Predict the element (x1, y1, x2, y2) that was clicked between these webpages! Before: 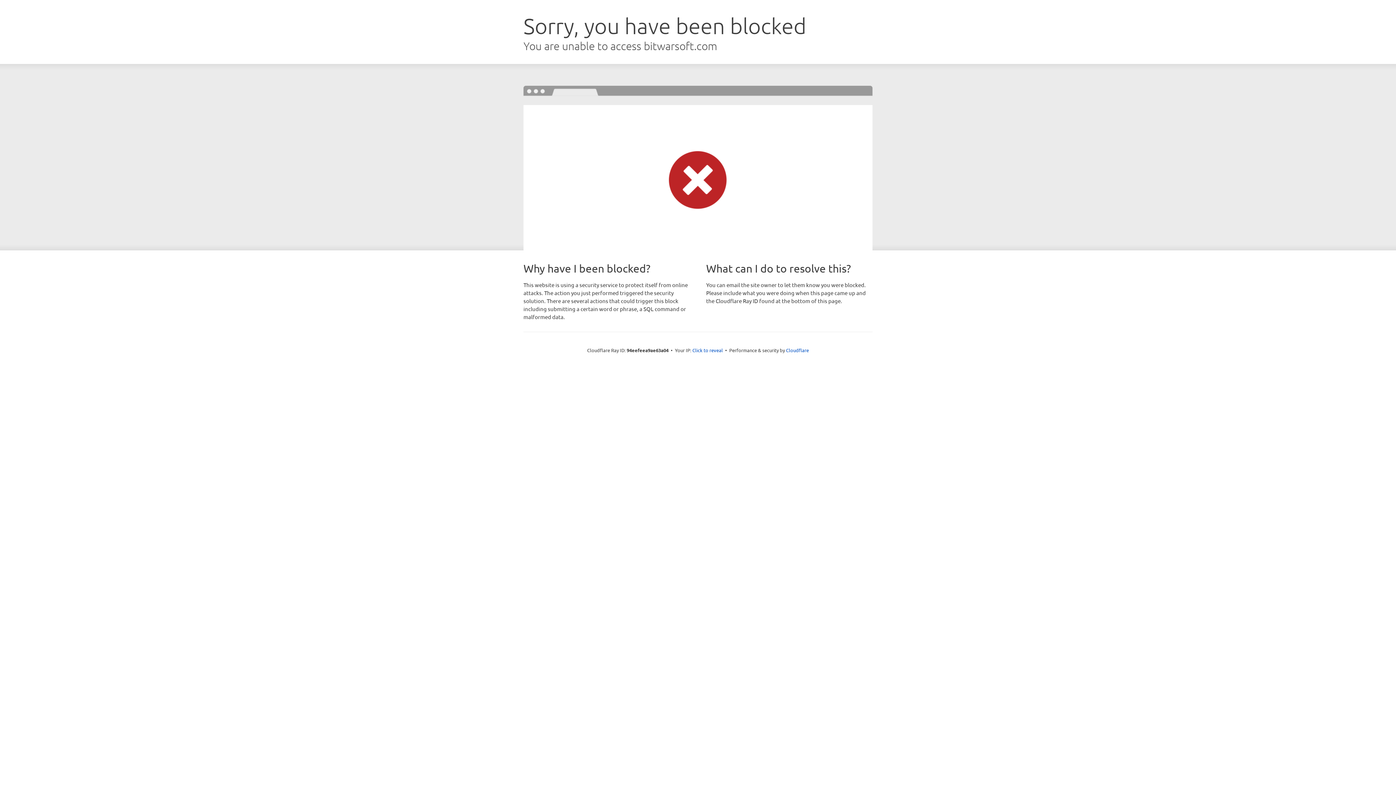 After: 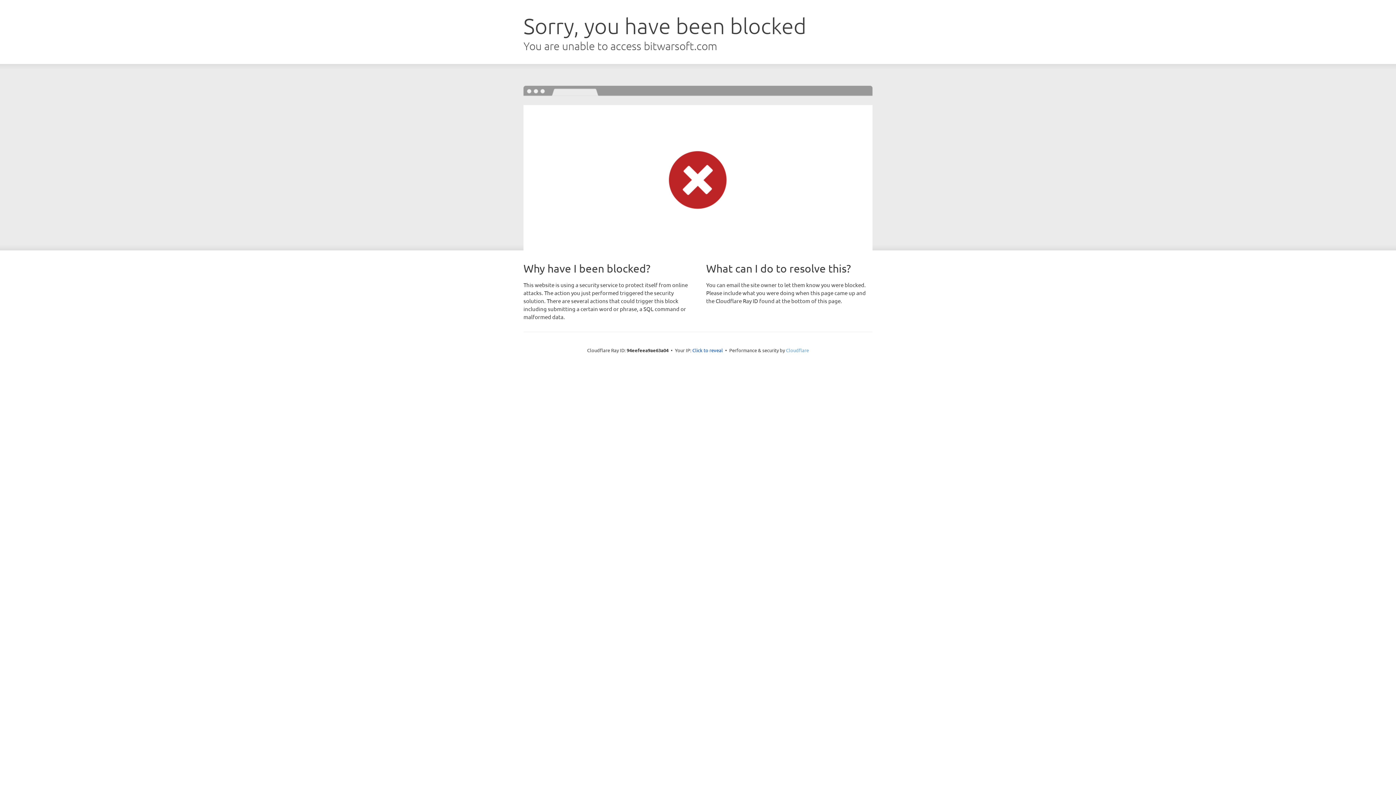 Action: label: Cloudflare bbox: (786, 347, 809, 353)